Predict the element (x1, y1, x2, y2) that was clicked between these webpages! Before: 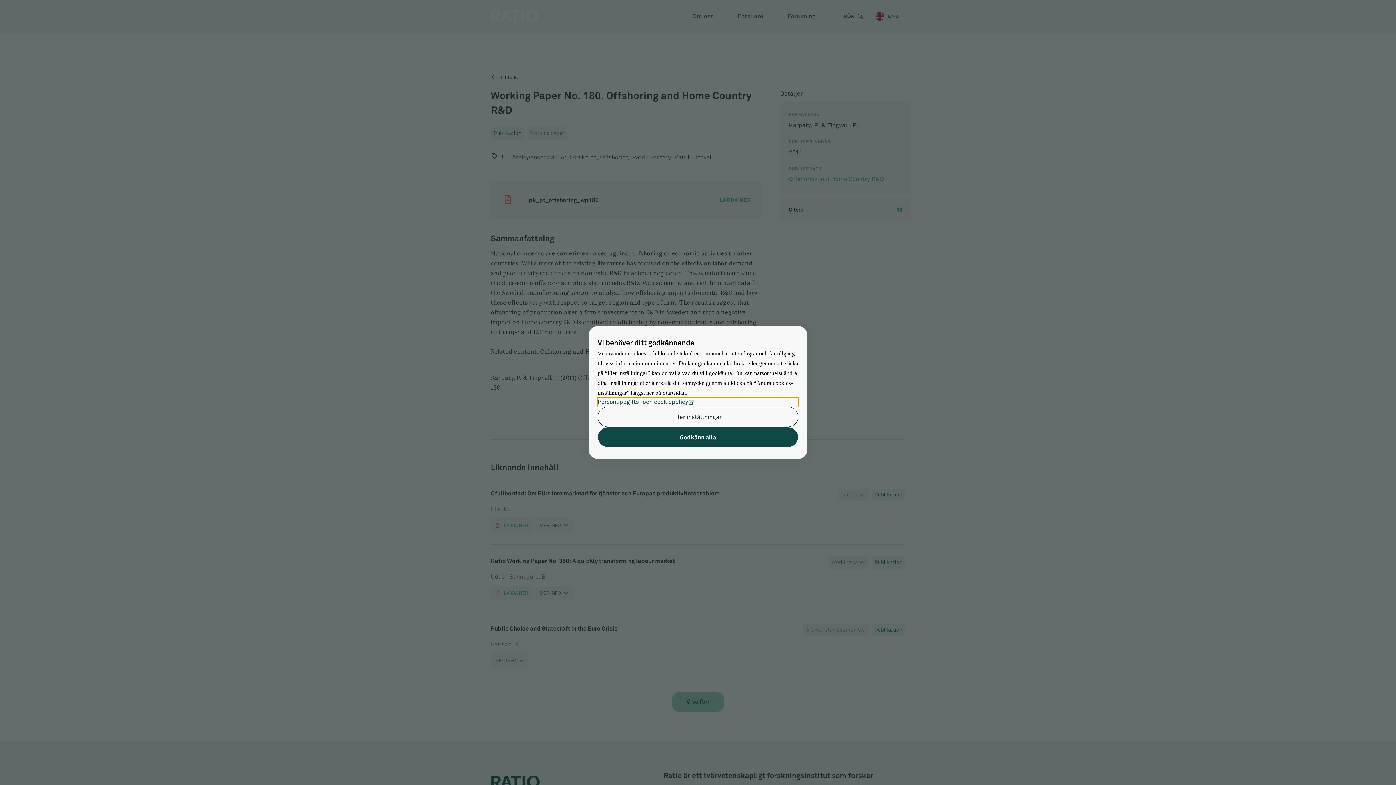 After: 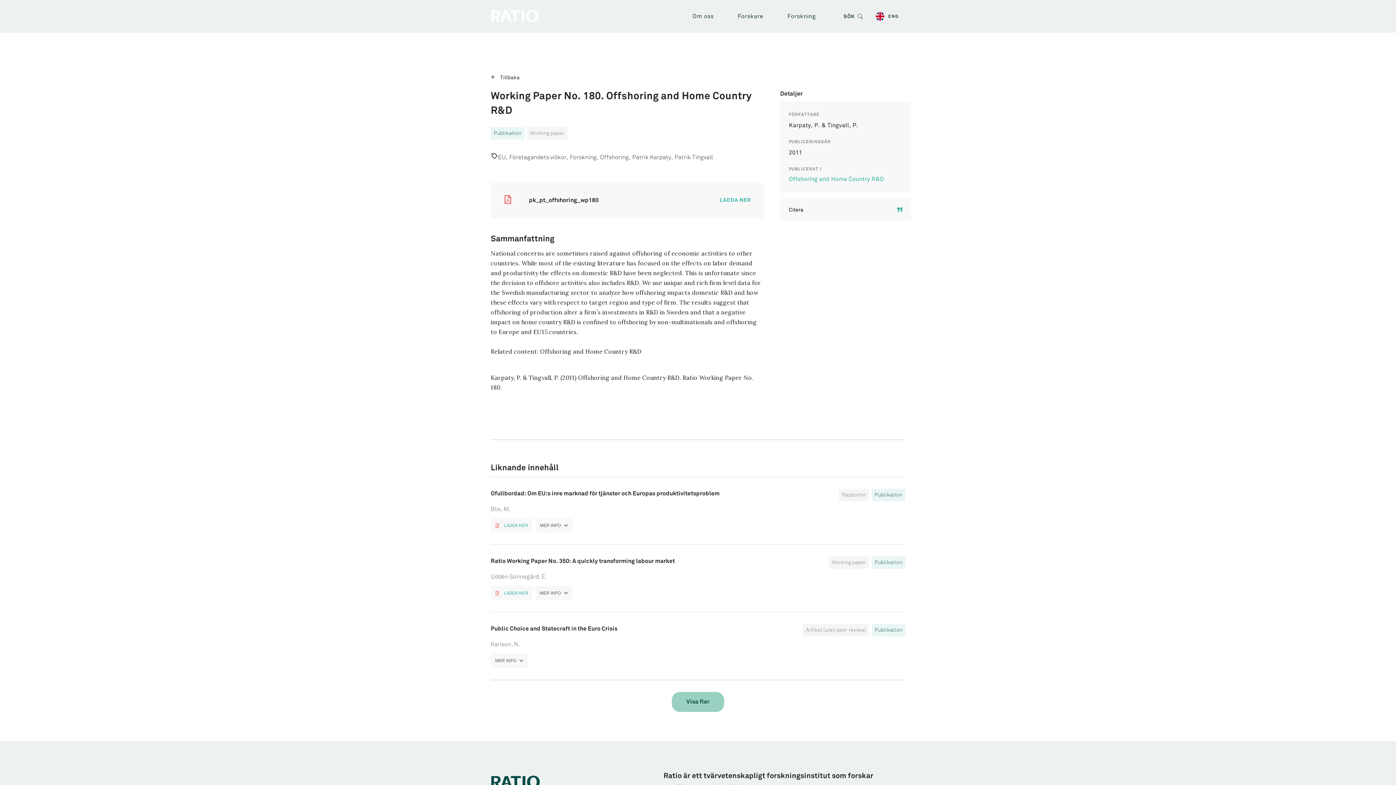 Action: bbox: (597, 427, 798, 447) label: Godkänn alla